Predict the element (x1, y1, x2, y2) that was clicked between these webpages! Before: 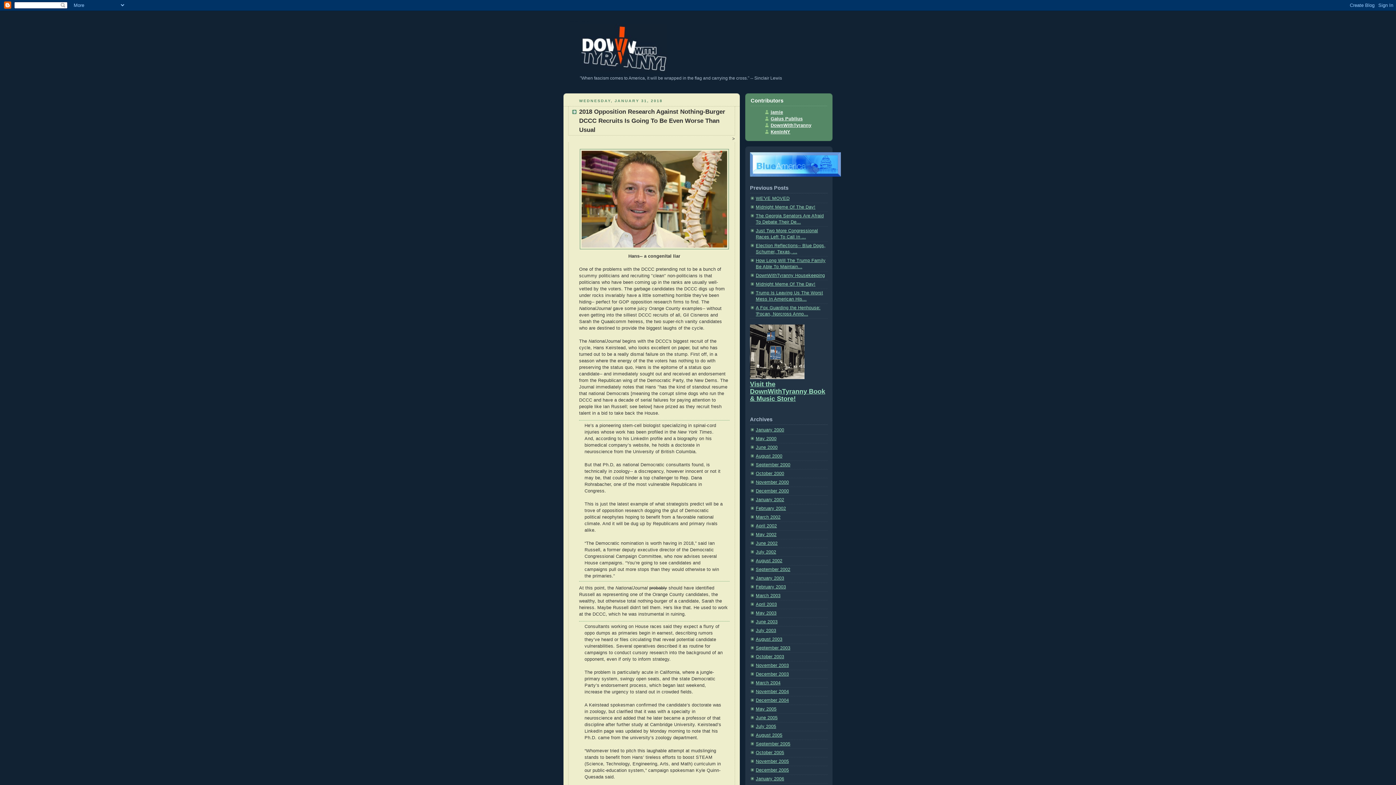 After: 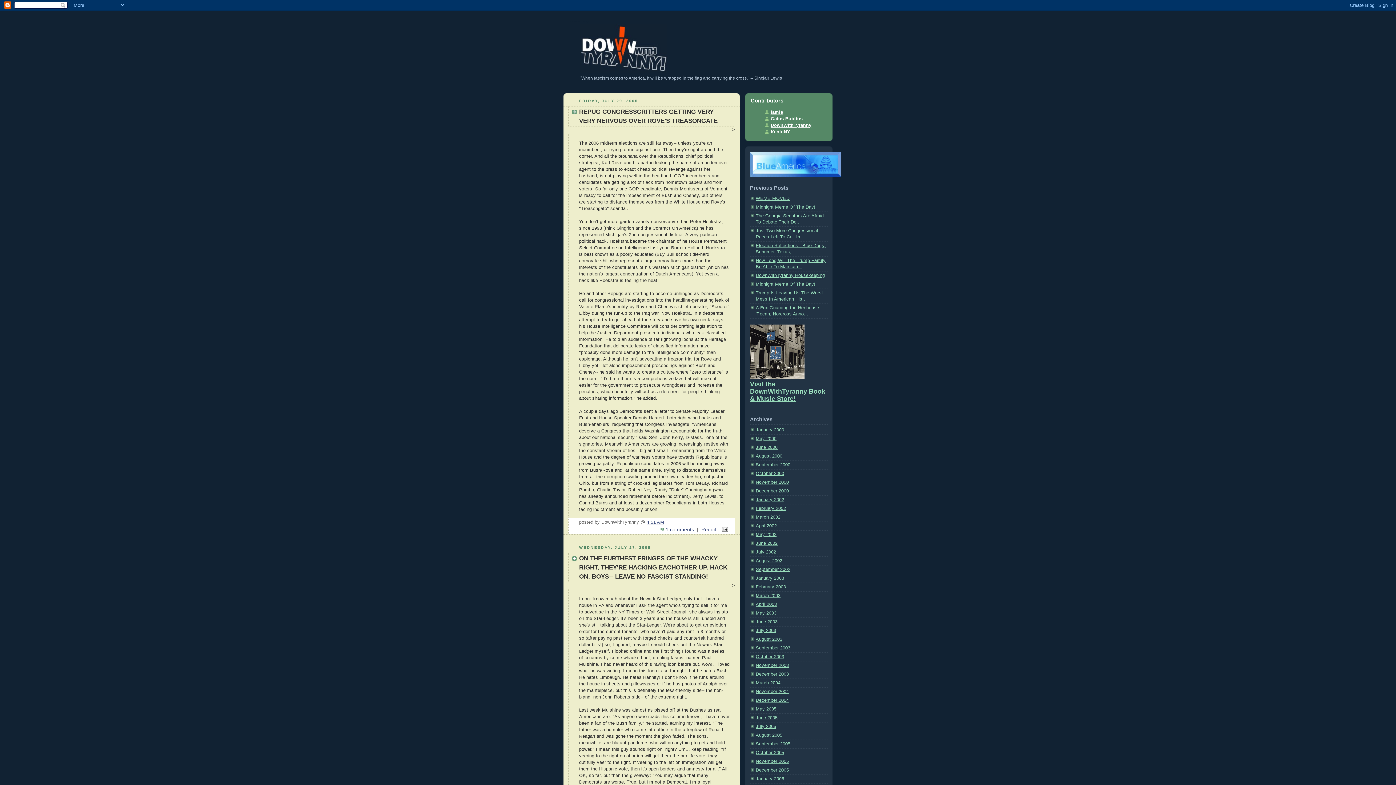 Action: label: July 2005 bbox: (756, 724, 776, 729)